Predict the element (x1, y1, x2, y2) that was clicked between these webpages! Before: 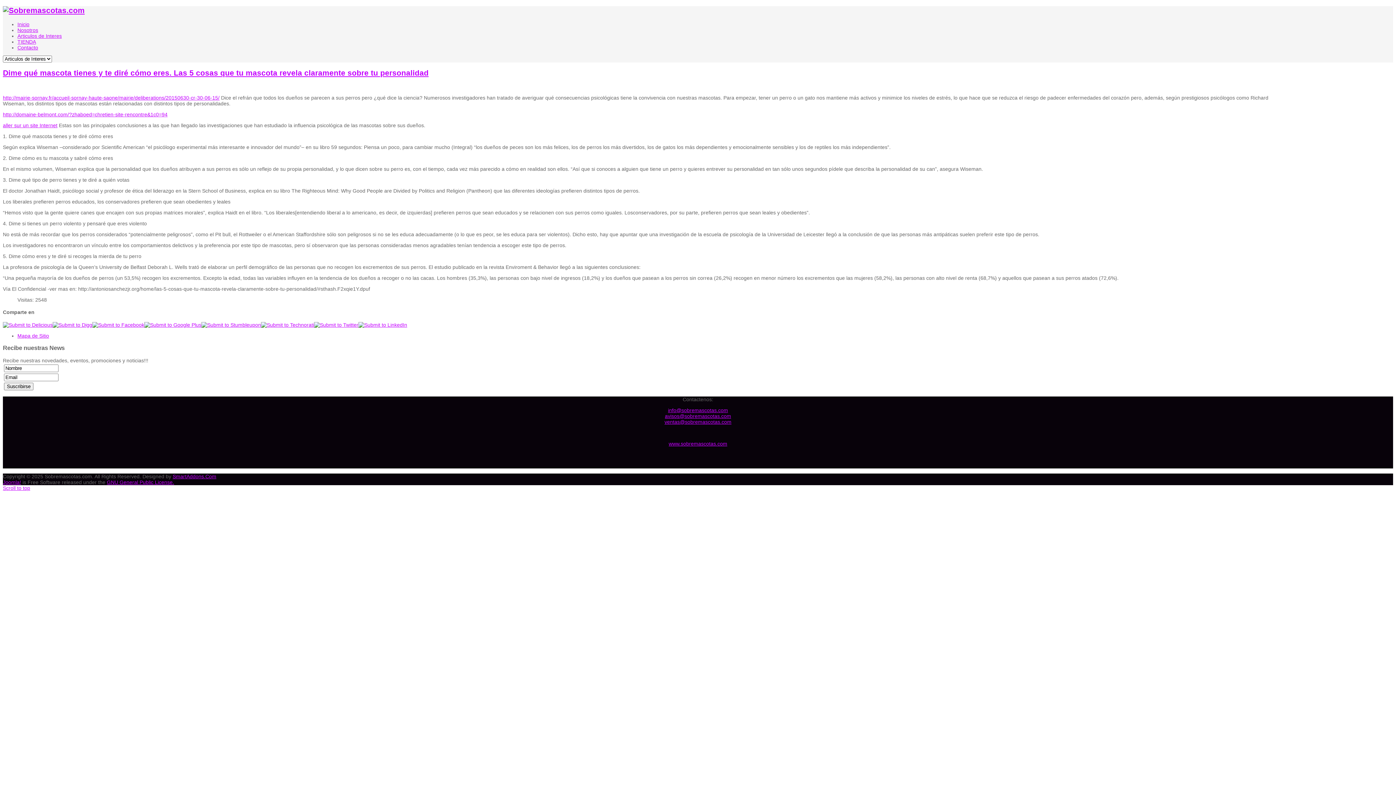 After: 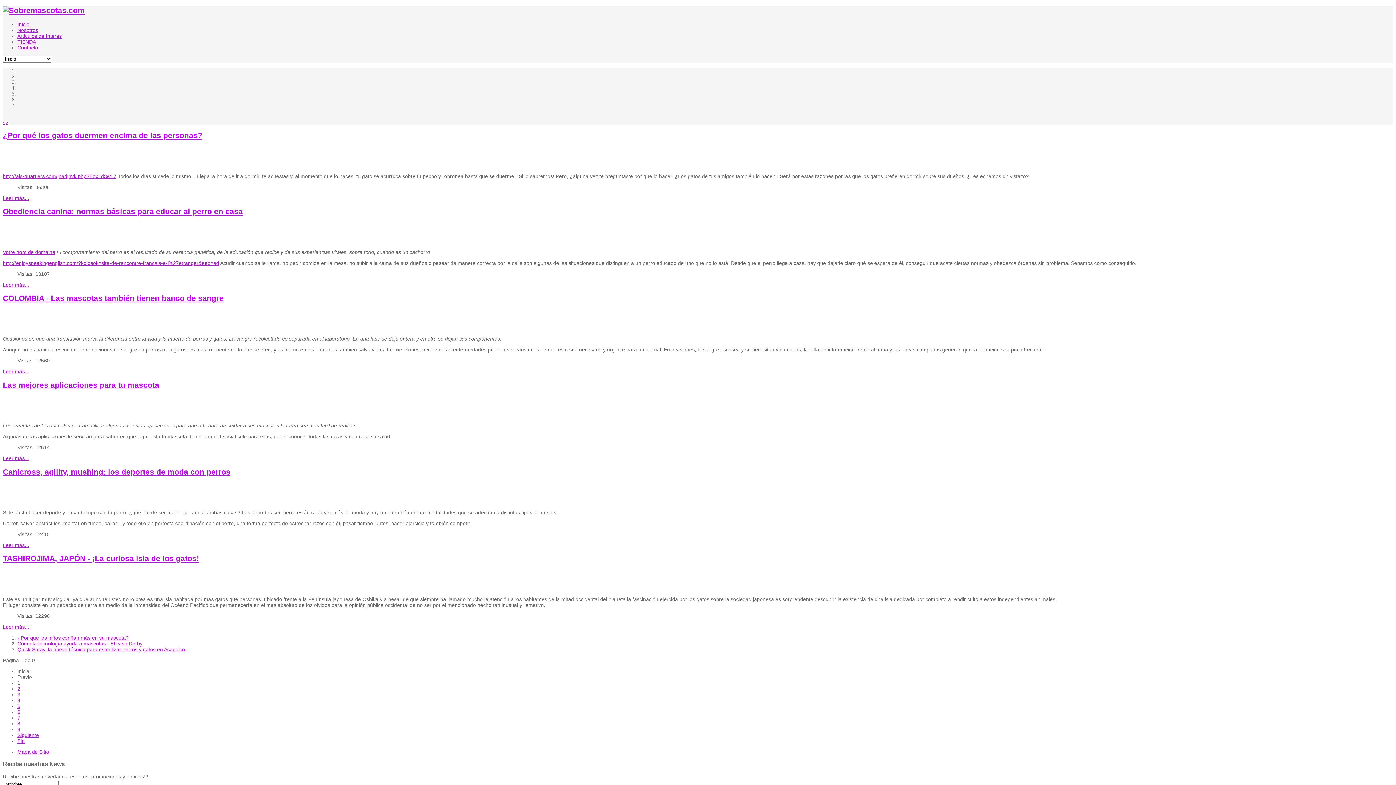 Action: bbox: (668, 440, 727, 446) label: www.sobremascotas.com